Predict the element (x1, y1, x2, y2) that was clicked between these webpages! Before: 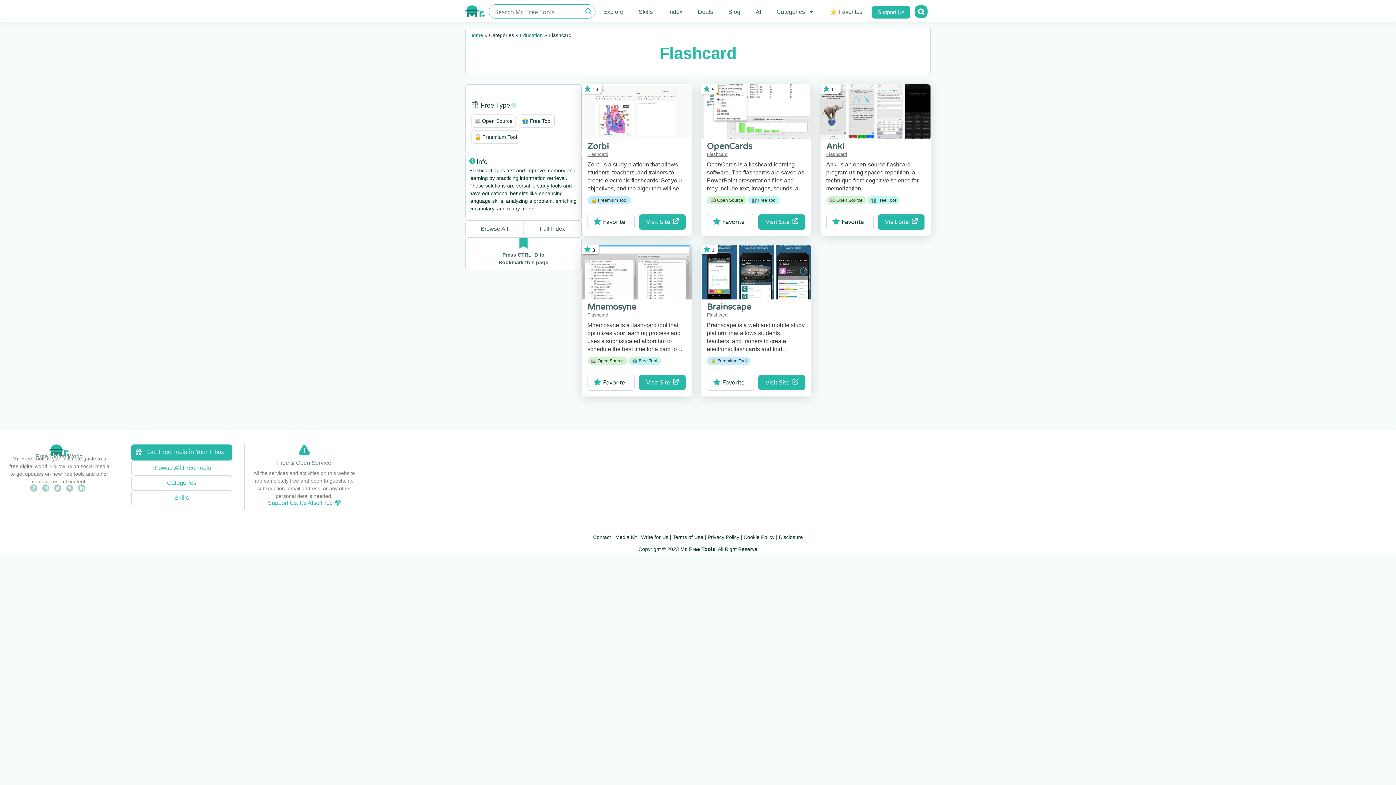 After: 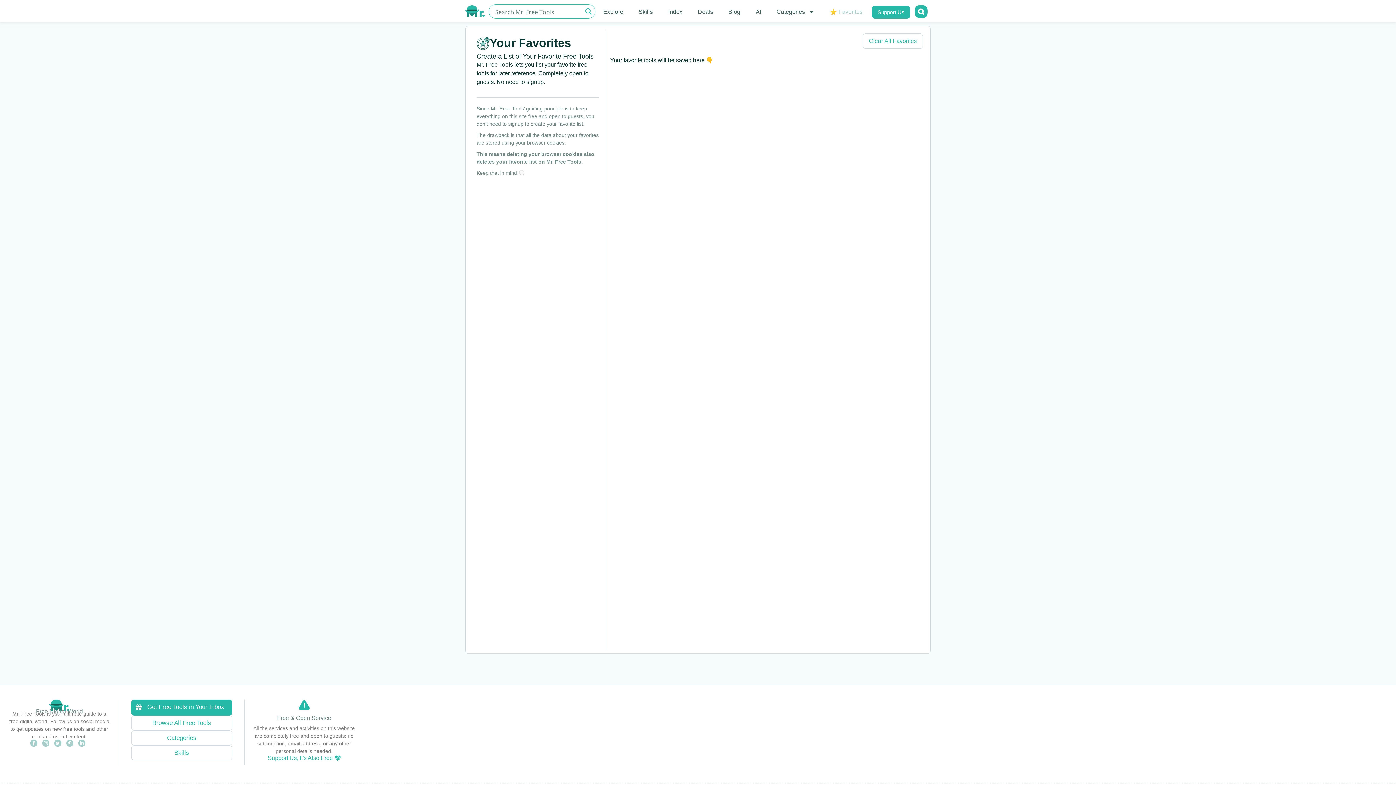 Action: label: ⭐ Favorites bbox: (822, 3, 870, 20)